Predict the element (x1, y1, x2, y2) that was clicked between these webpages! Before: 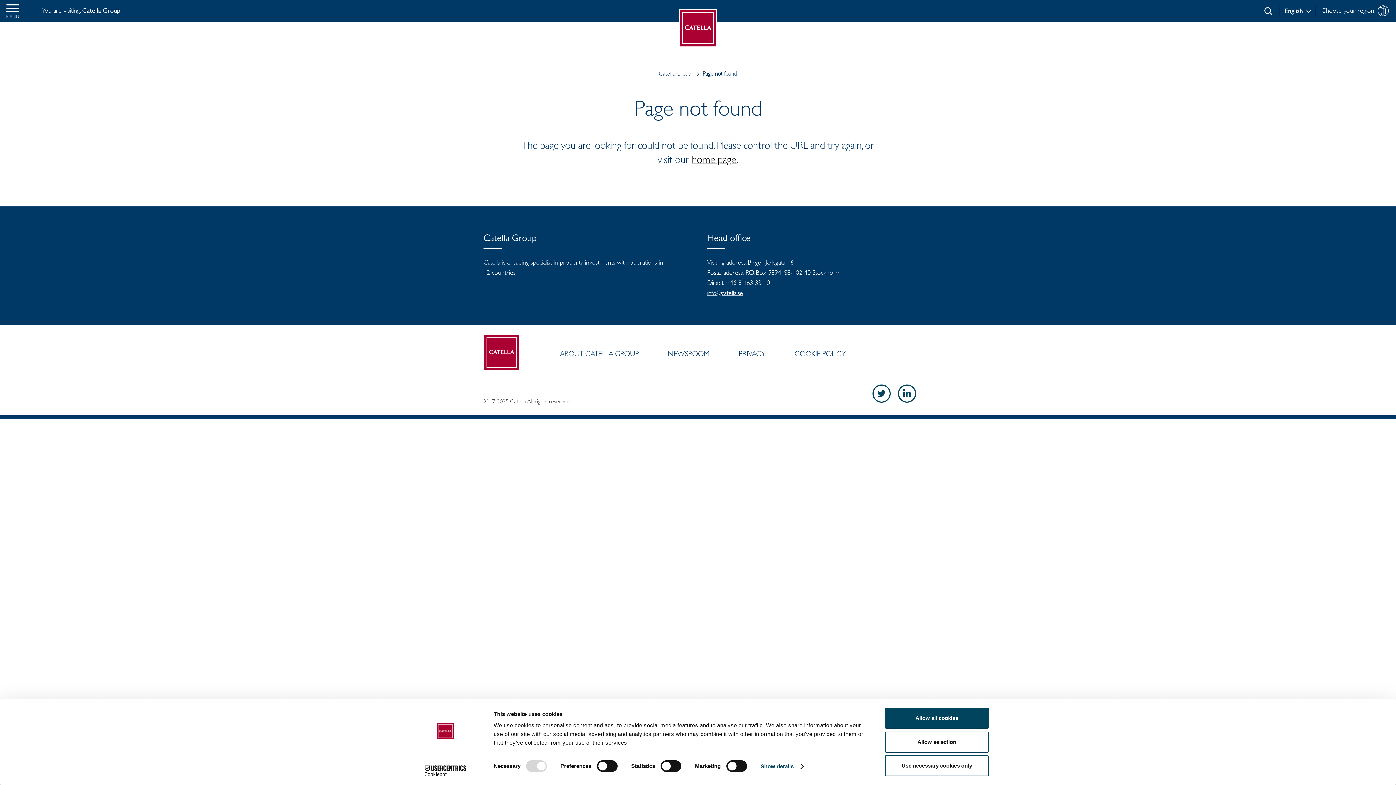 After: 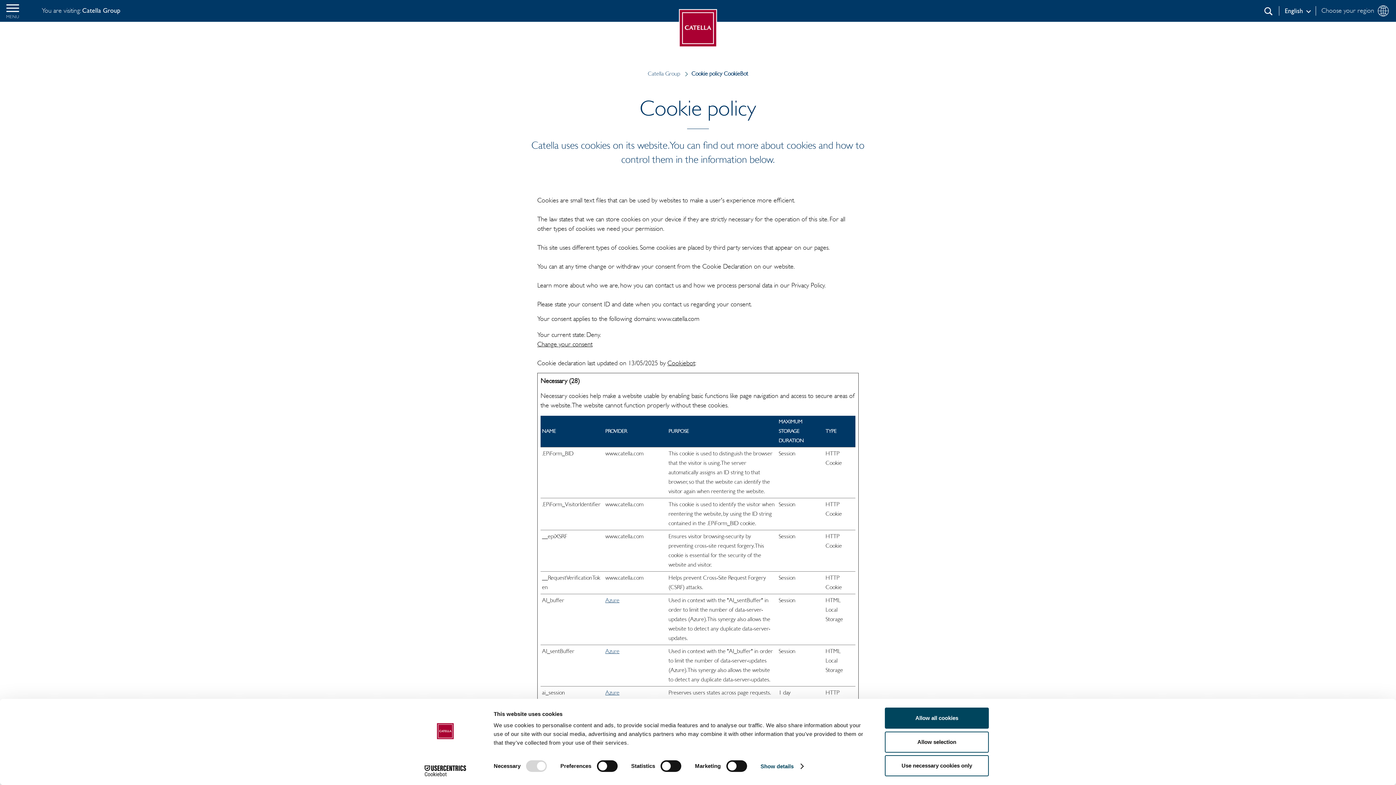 Action: bbox: (794, 349, 846, 358) label: COOKIE POLICY